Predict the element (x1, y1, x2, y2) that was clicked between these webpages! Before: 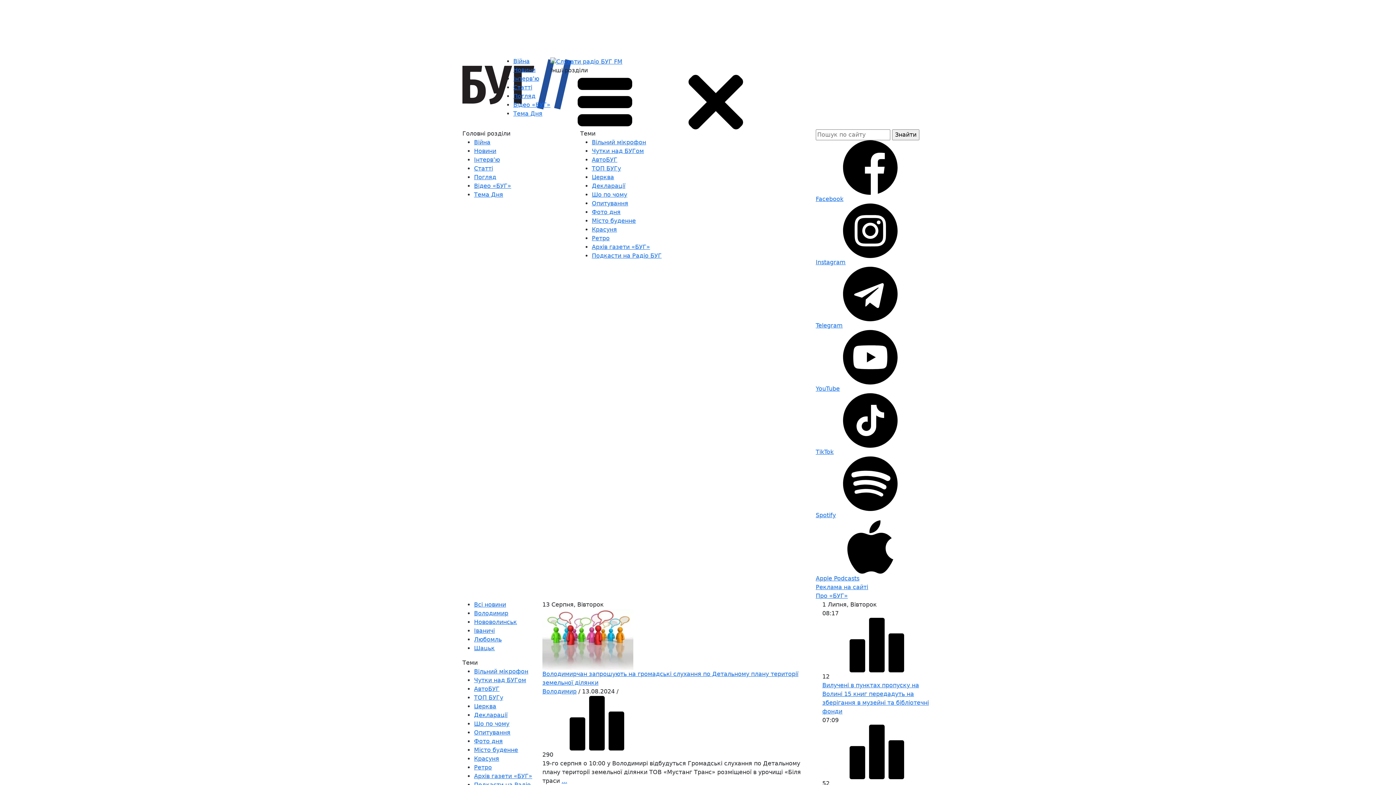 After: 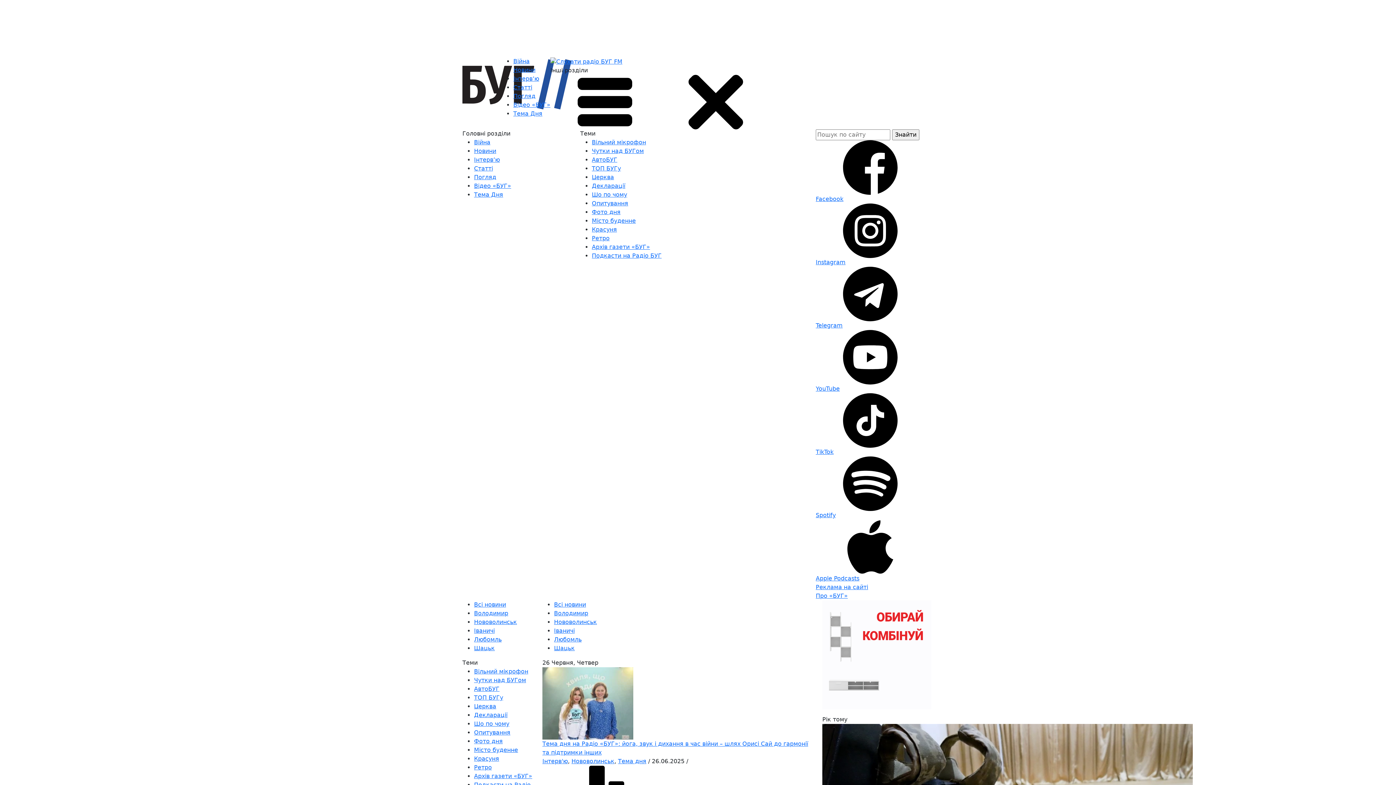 Action: label: Інтерв’ю bbox: (474, 156, 500, 163)